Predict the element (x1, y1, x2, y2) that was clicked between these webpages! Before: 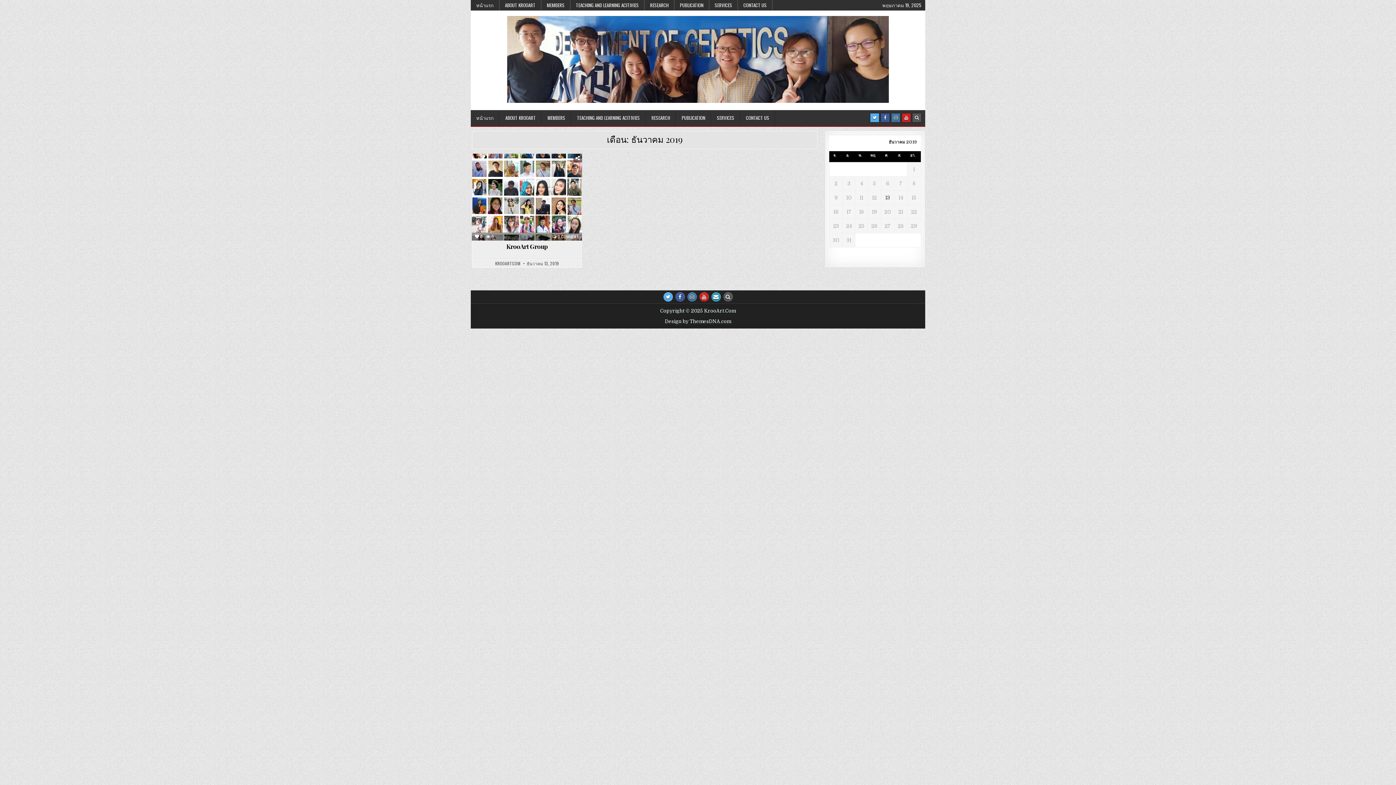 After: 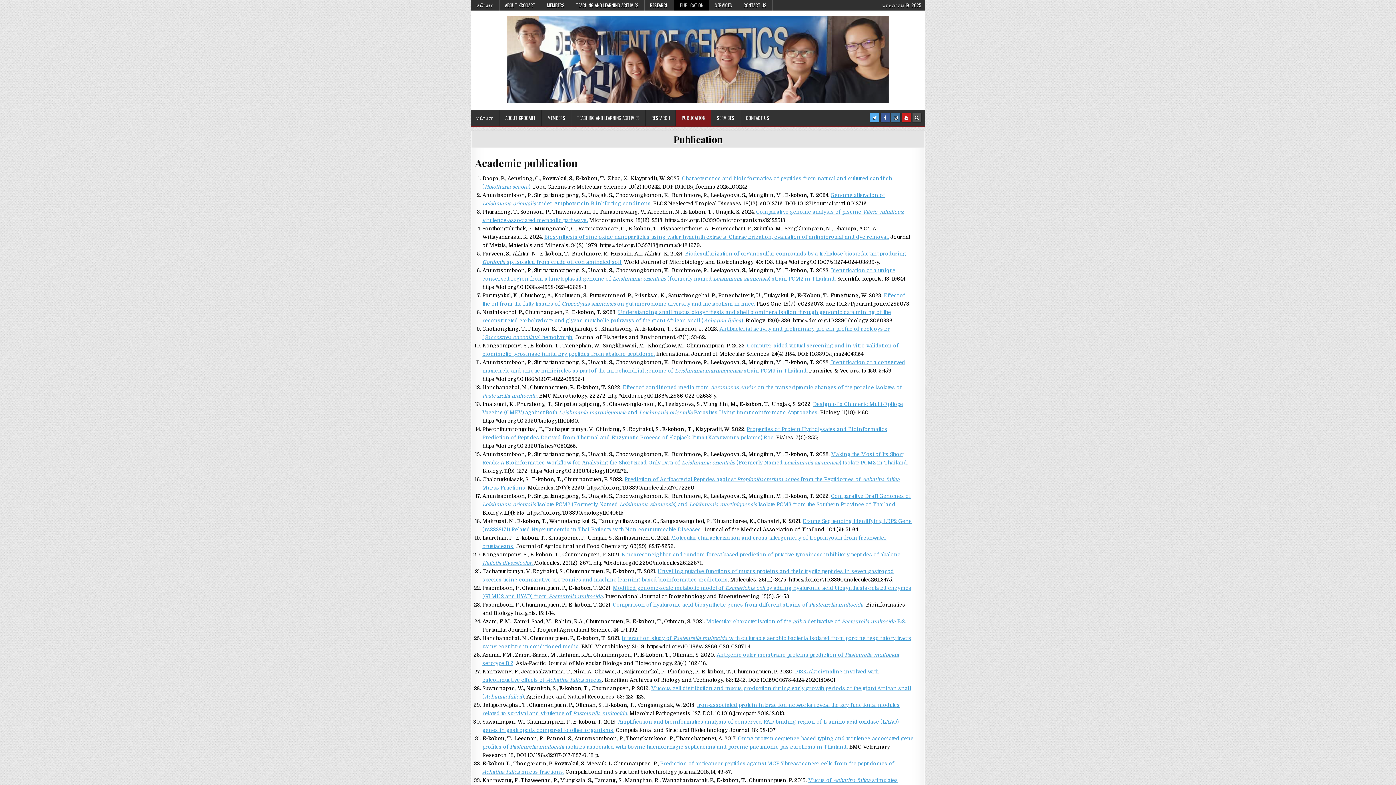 Action: bbox: (676, 110, 711, 125) label: PUBLICATION